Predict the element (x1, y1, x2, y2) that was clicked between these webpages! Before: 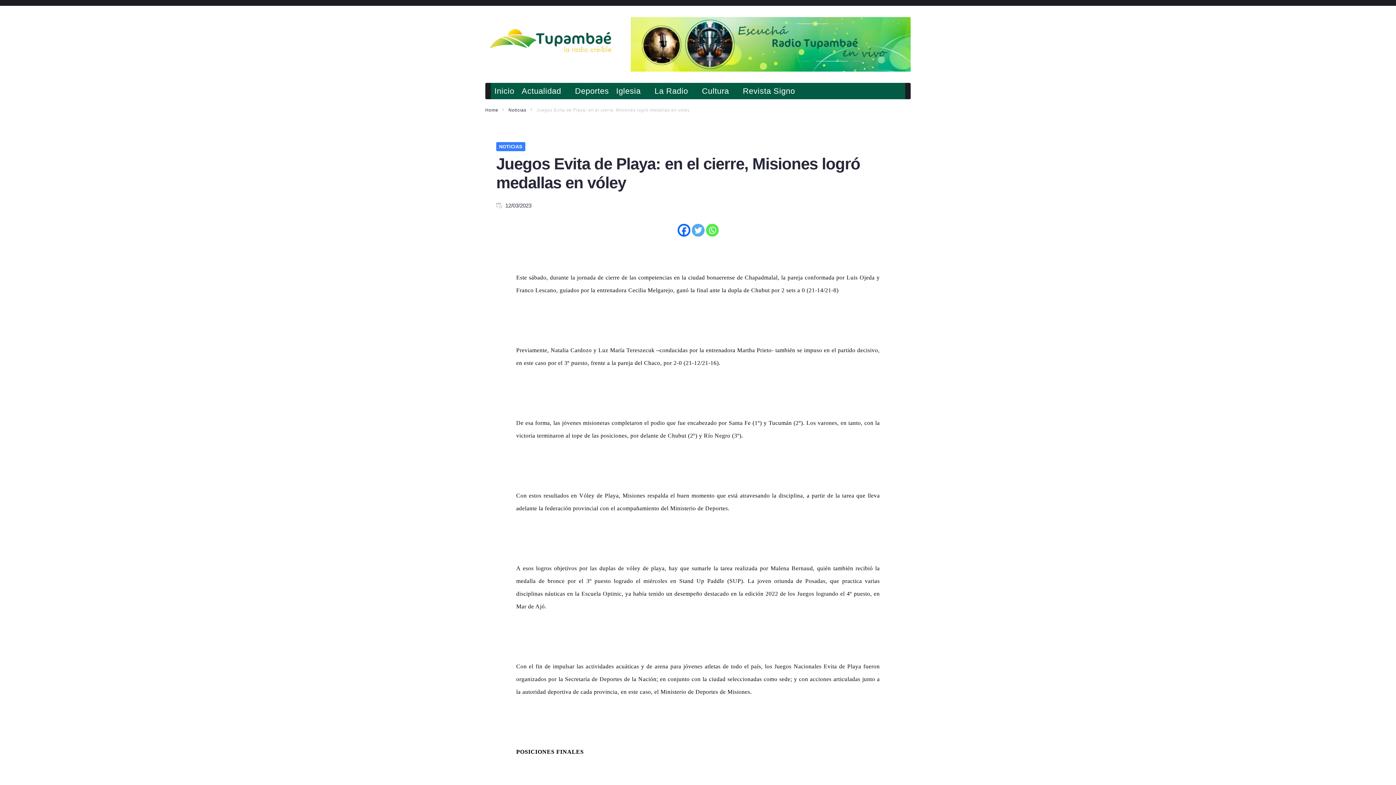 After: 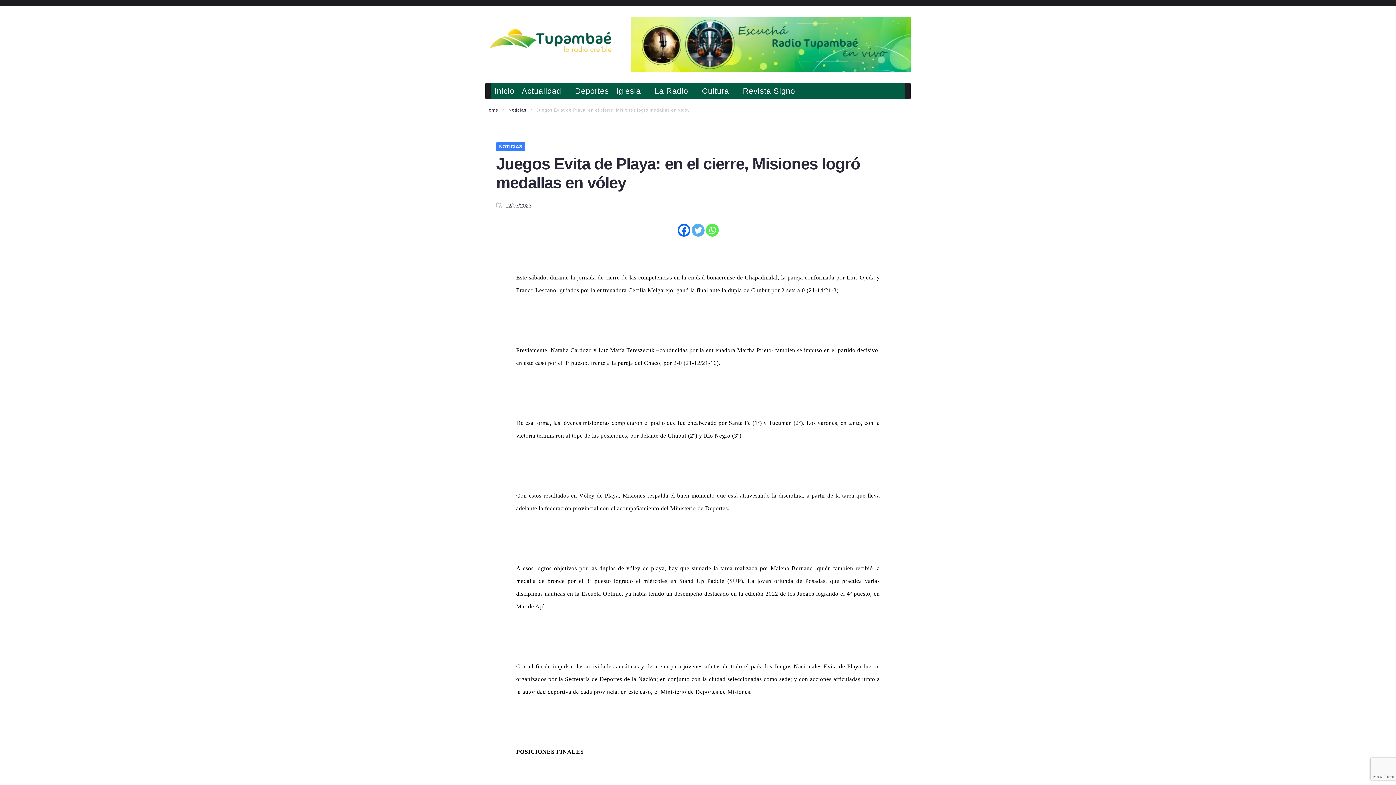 Action: bbox: (630, 17, 910, 71)